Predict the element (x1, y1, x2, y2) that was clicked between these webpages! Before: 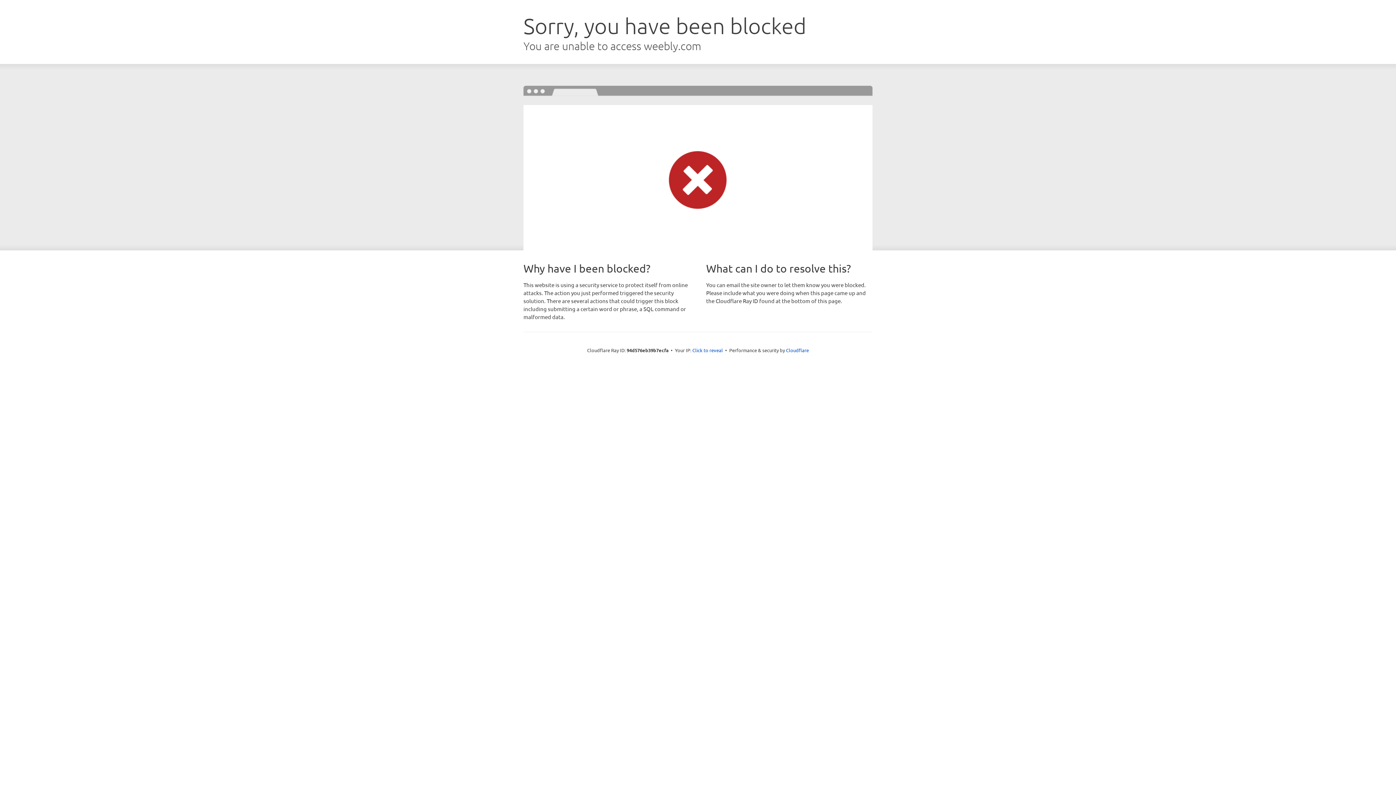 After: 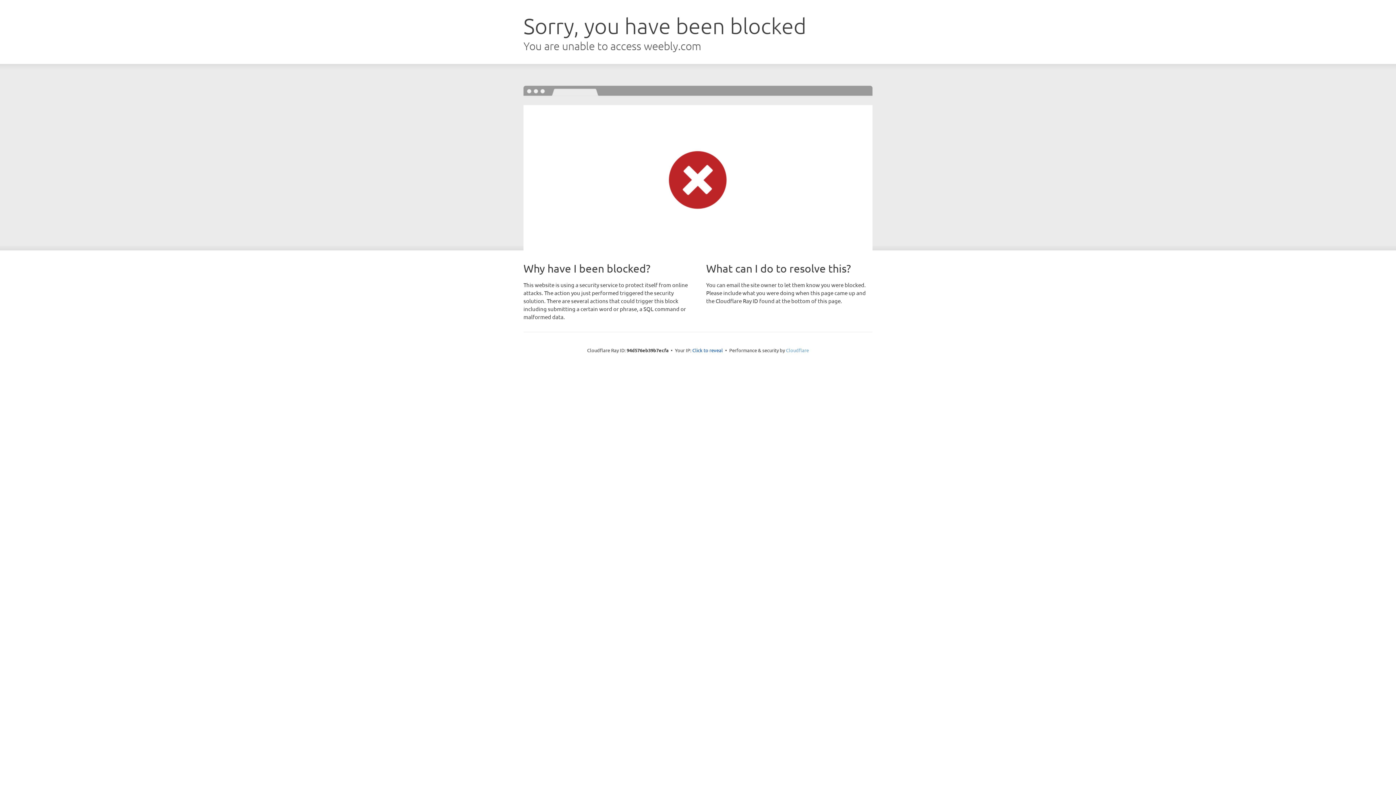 Action: label: Cloudflare bbox: (786, 347, 809, 353)